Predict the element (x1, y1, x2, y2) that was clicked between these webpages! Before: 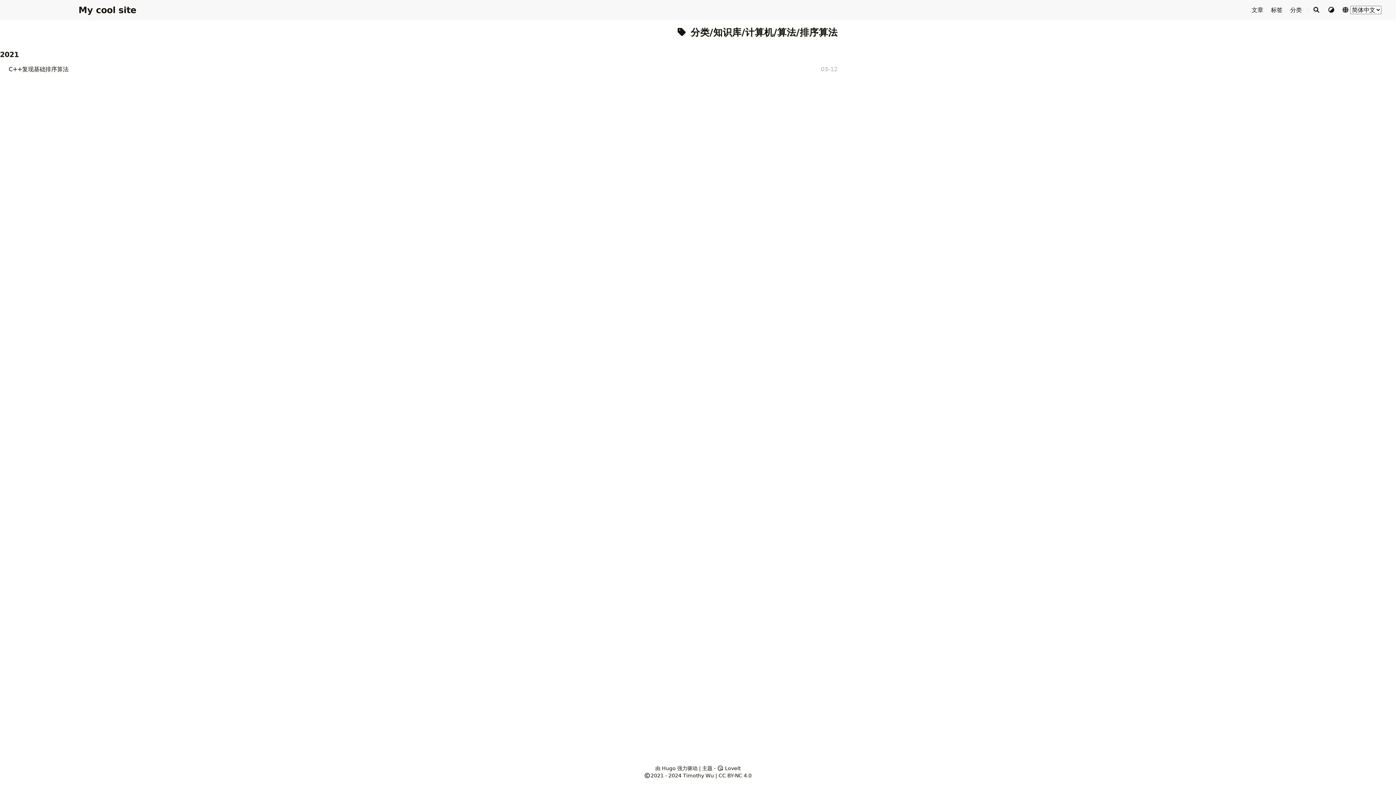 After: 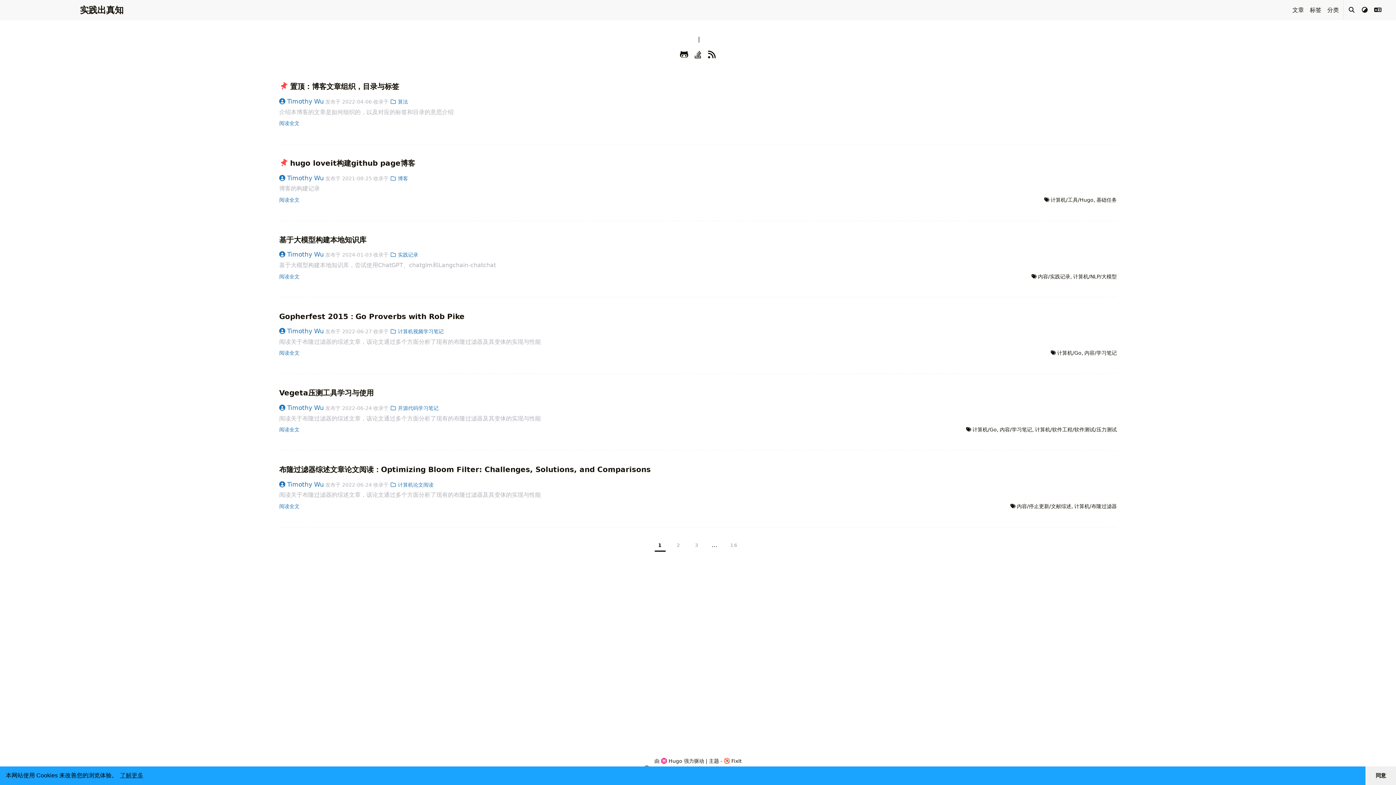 Action: label: My cool site bbox: (78, 5, 136, 15)